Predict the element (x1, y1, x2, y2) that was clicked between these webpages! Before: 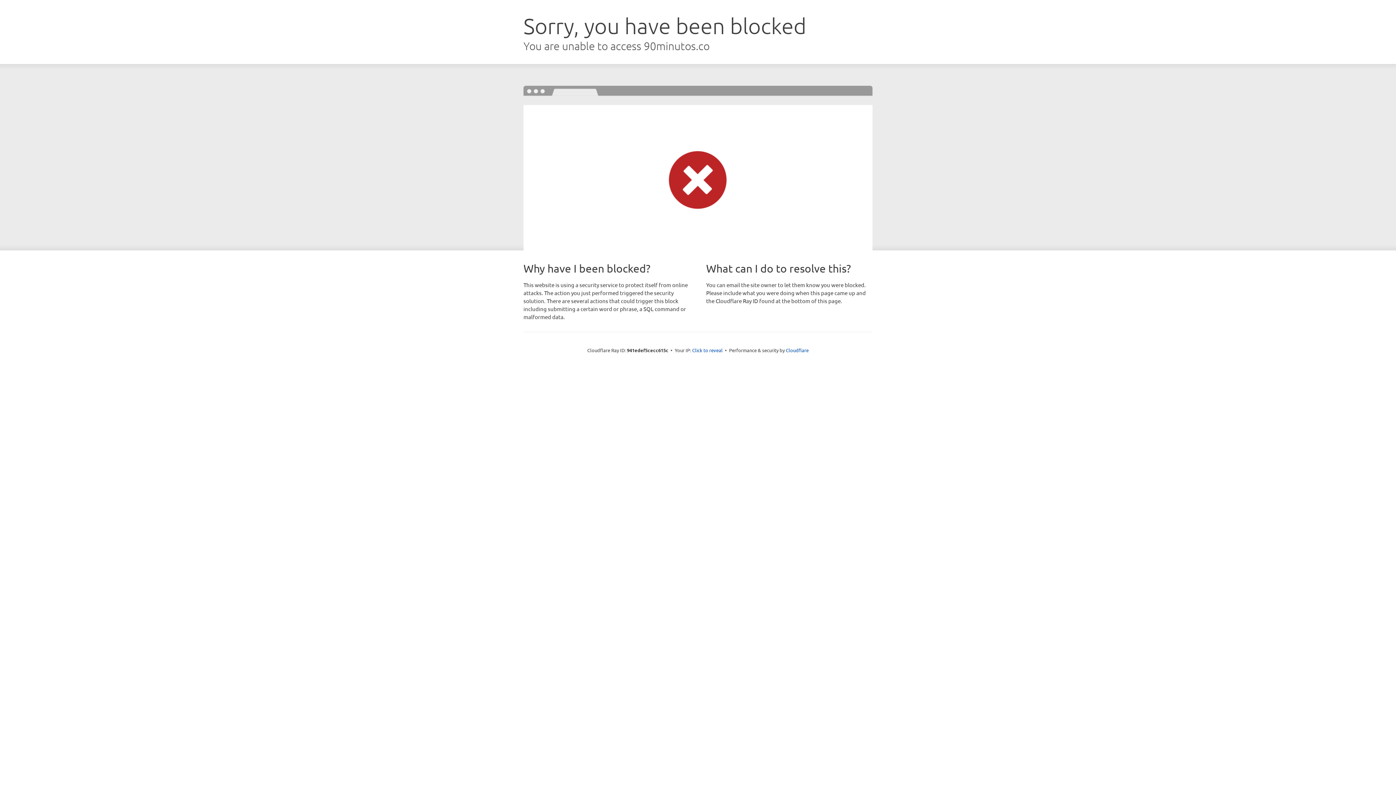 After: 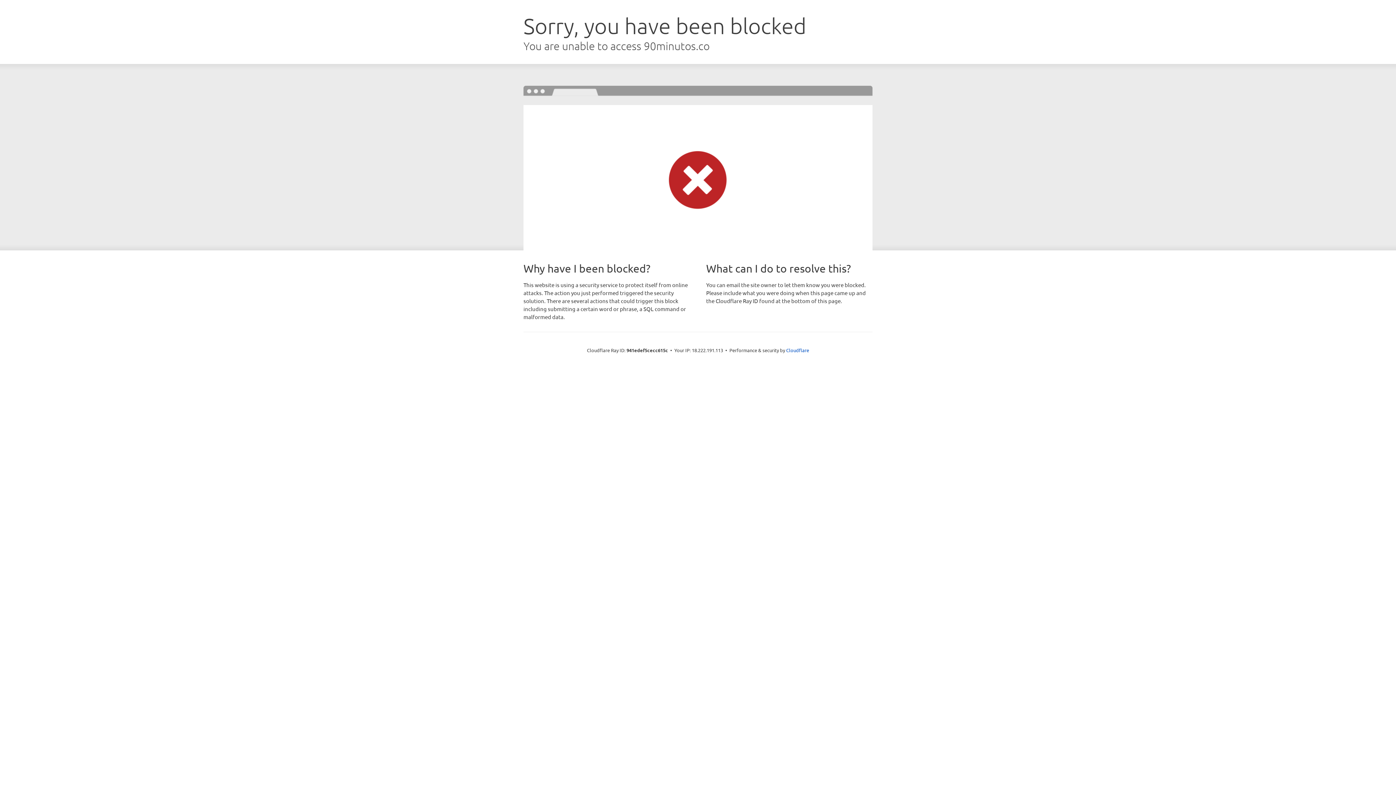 Action: bbox: (692, 346, 722, 353) label: Click to reveal